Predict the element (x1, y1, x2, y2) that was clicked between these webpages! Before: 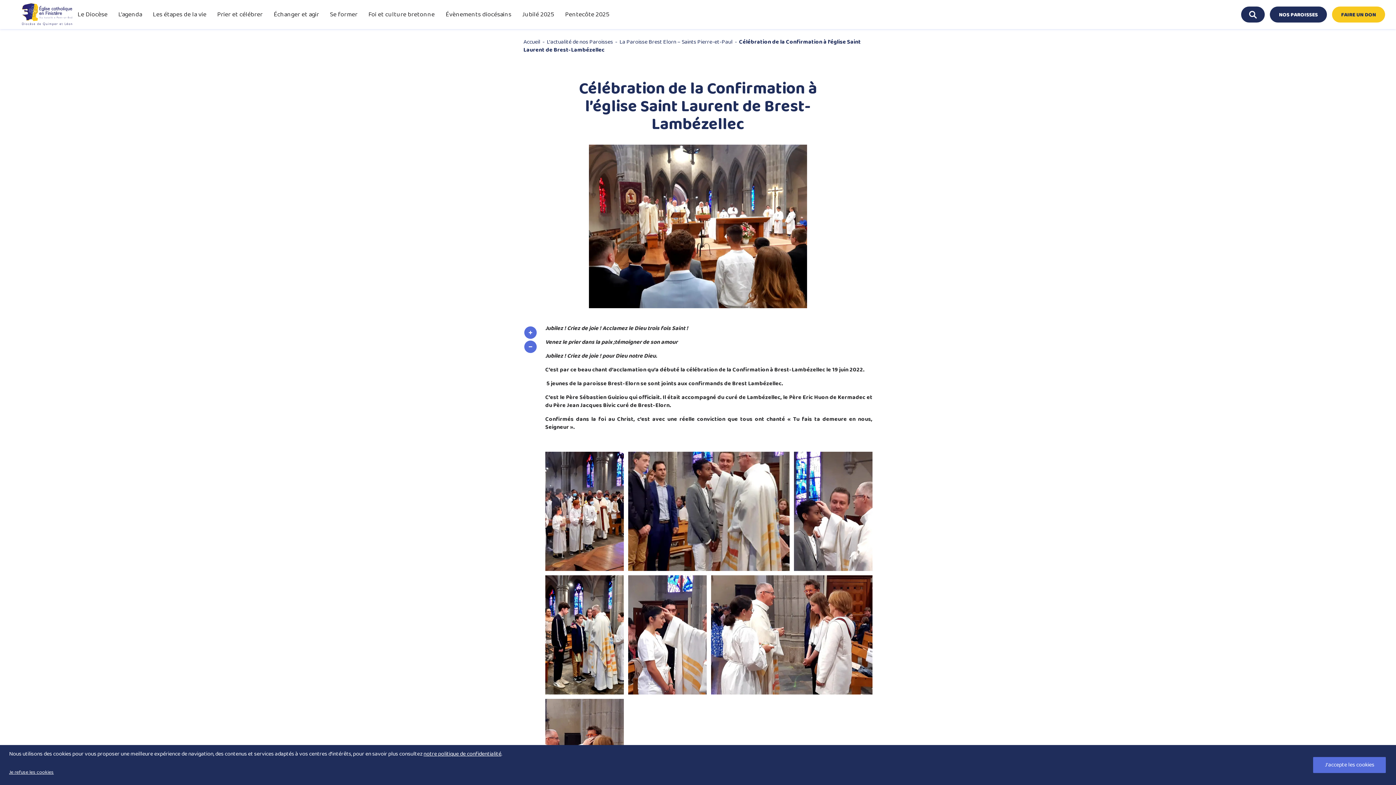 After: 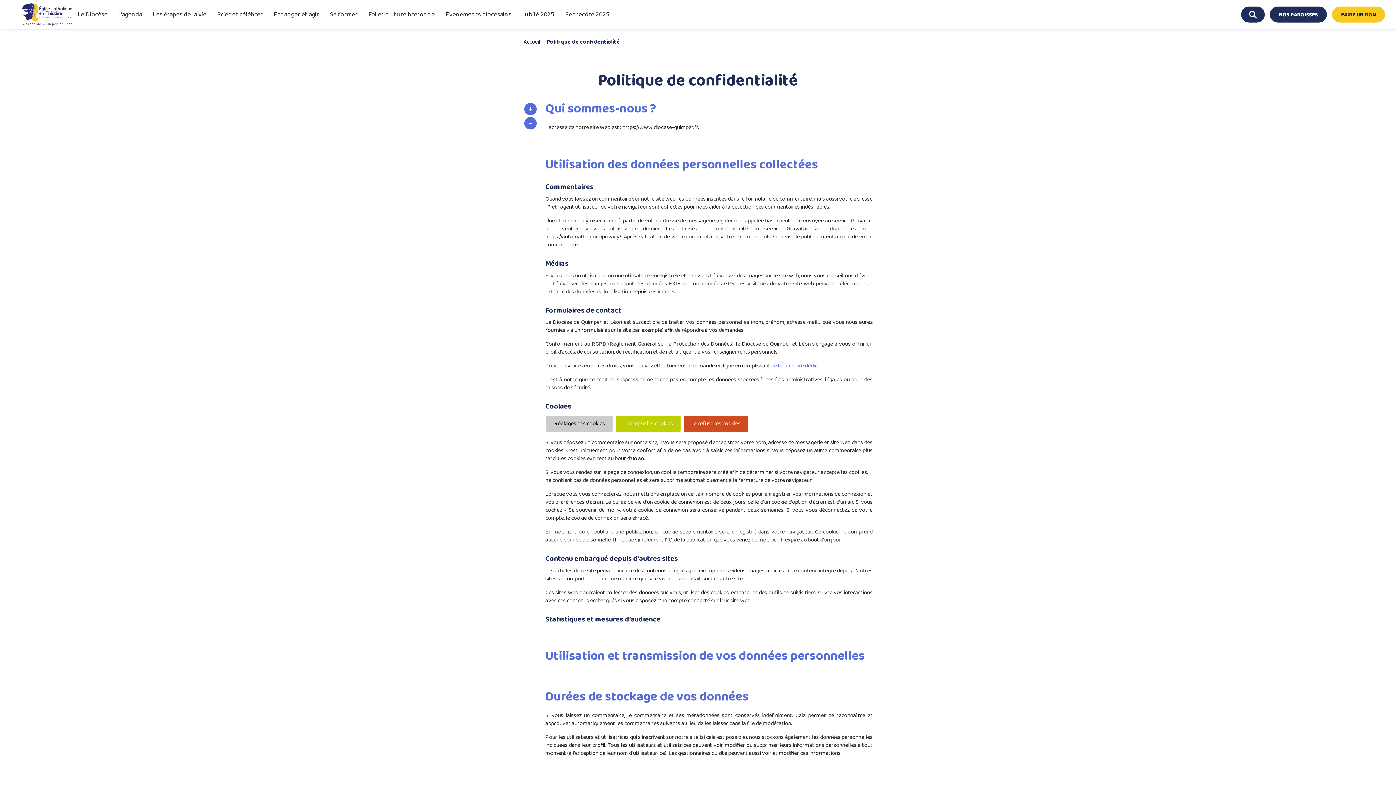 Action: bbox: (423, 749, 501, 758) label: notre politique de confidentialité